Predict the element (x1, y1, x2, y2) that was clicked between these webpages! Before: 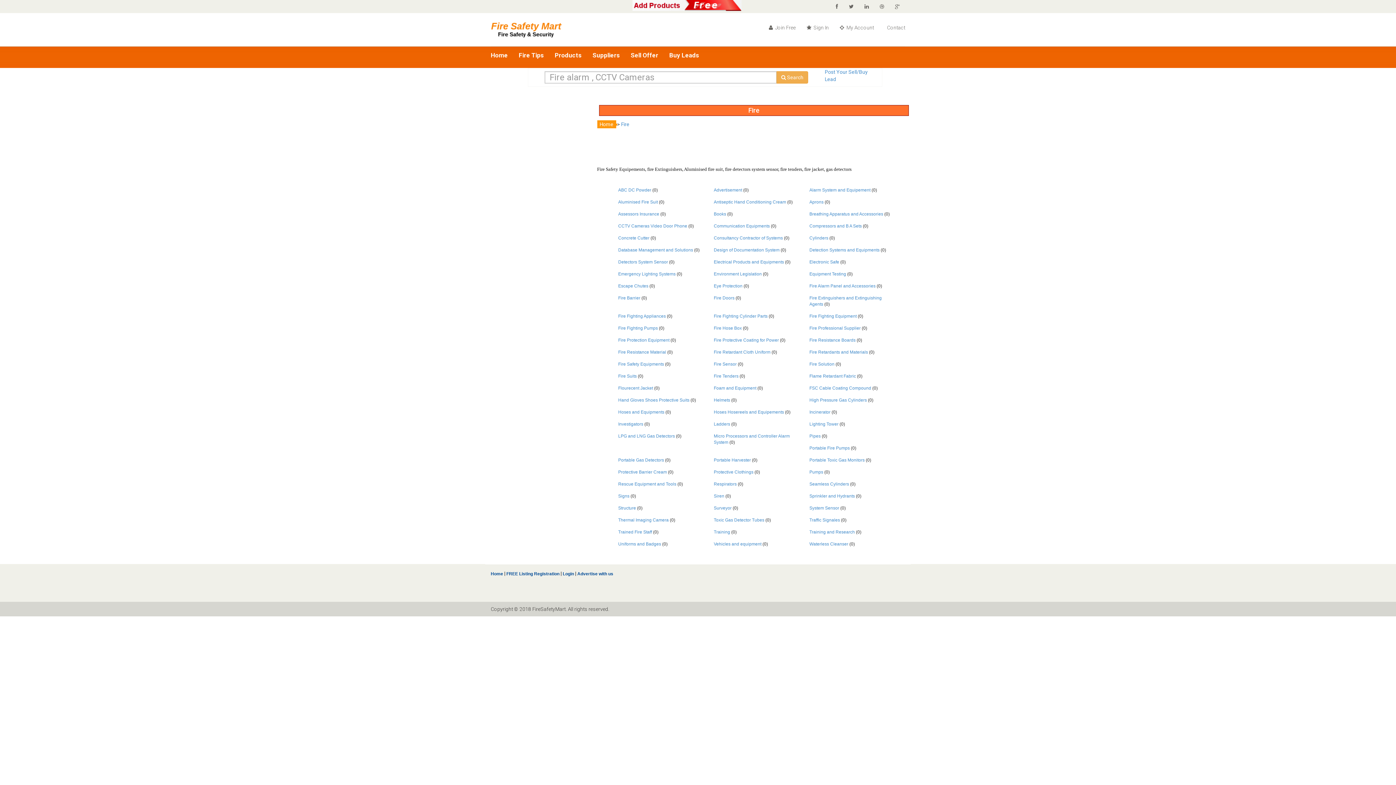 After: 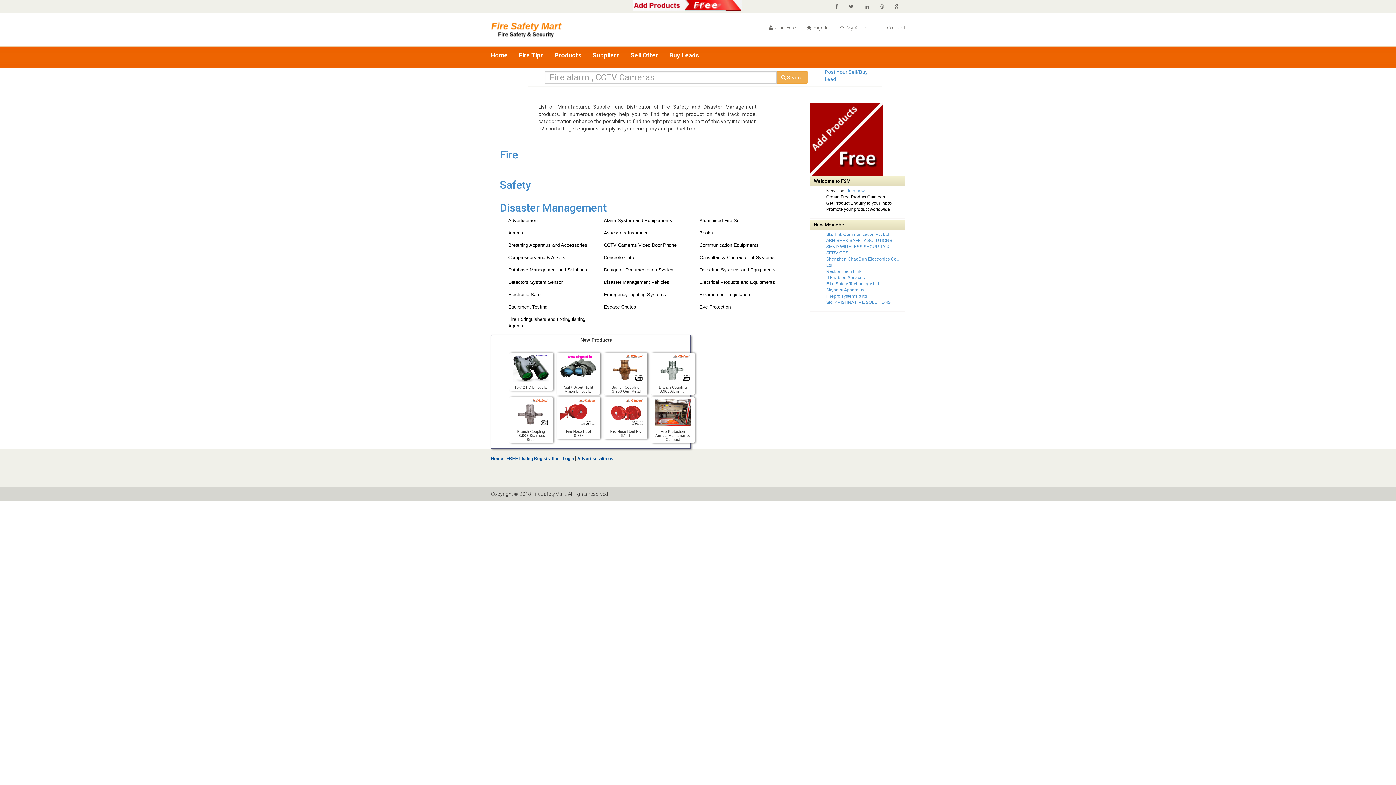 Action: label: Suppliers bbox: (592, 51, 620, 62)